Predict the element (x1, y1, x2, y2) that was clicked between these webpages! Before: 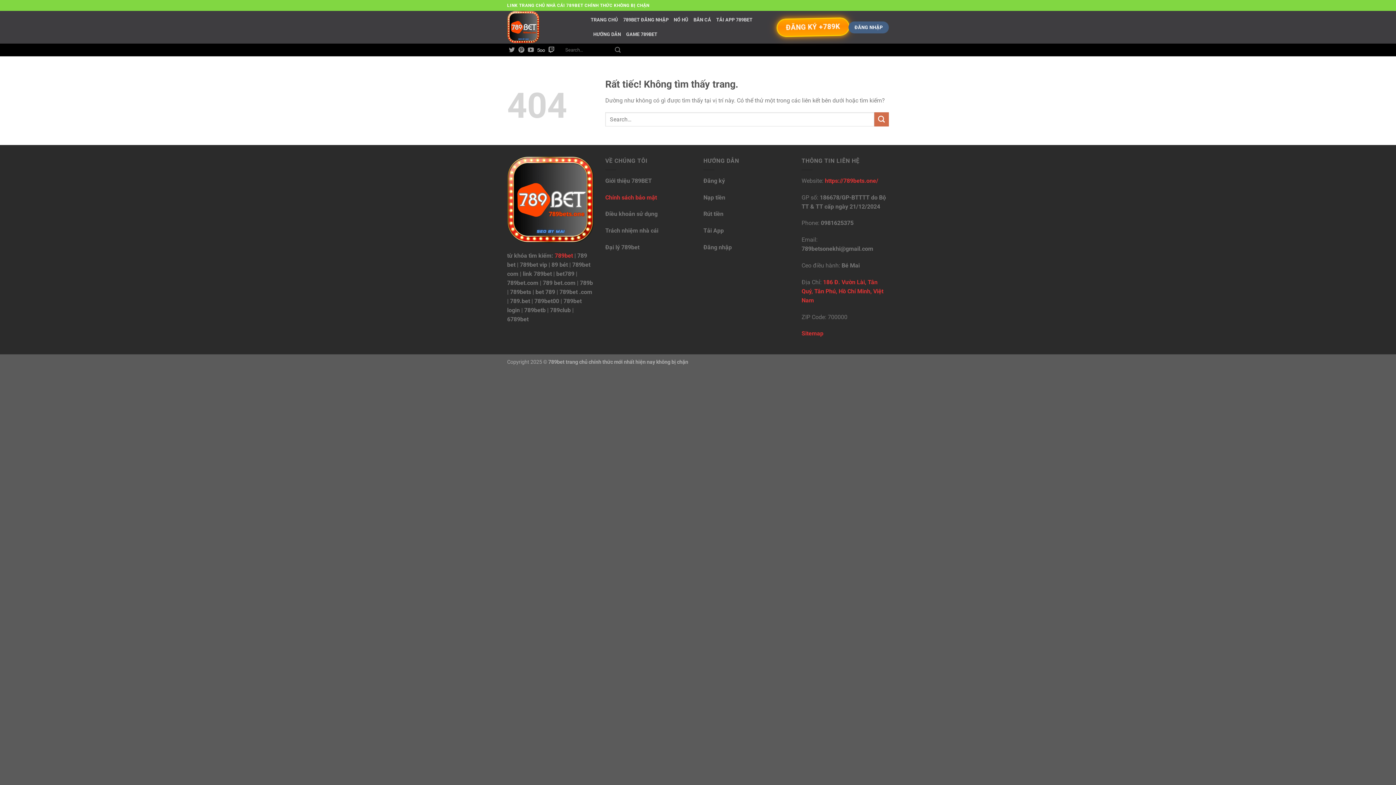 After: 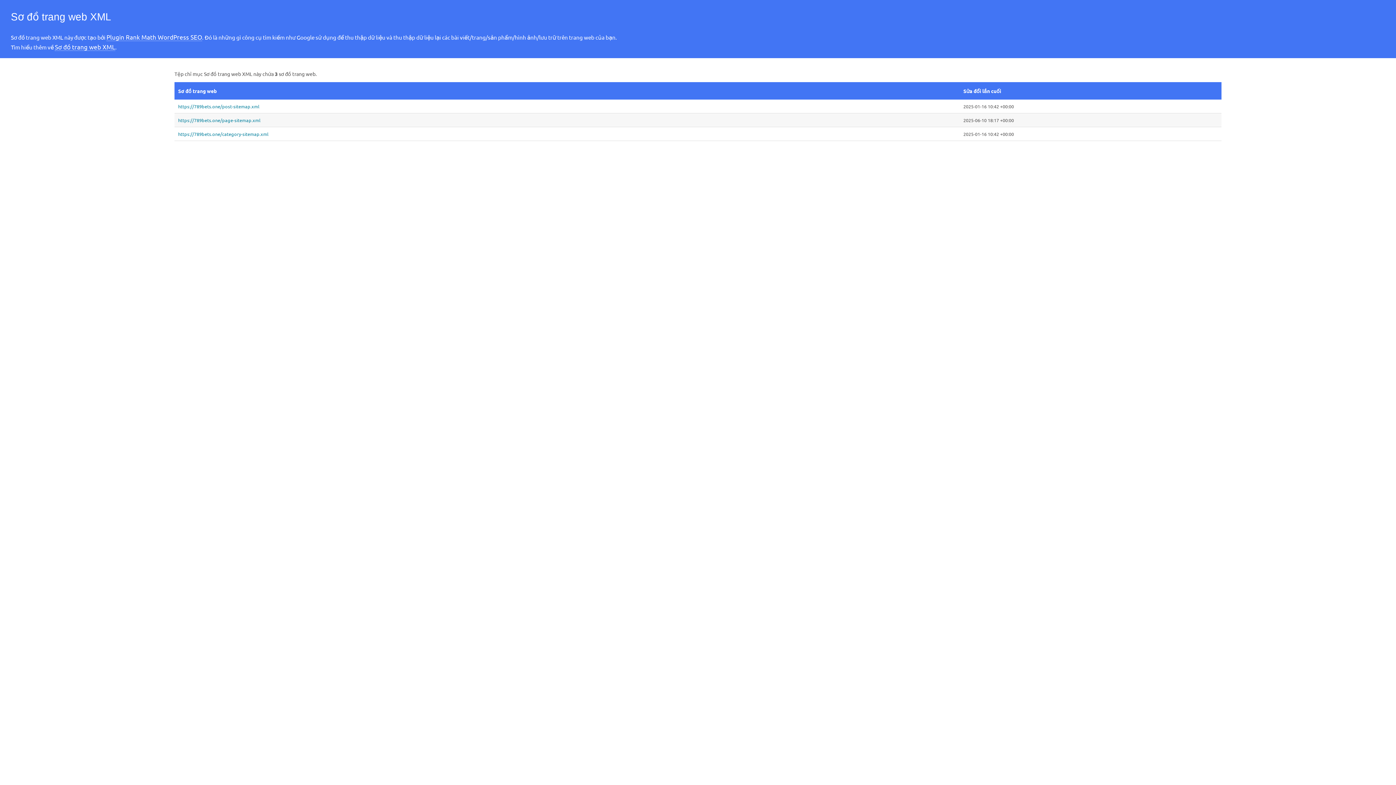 Action: bbox: (801, 330, 823, 337) label: Sitemap